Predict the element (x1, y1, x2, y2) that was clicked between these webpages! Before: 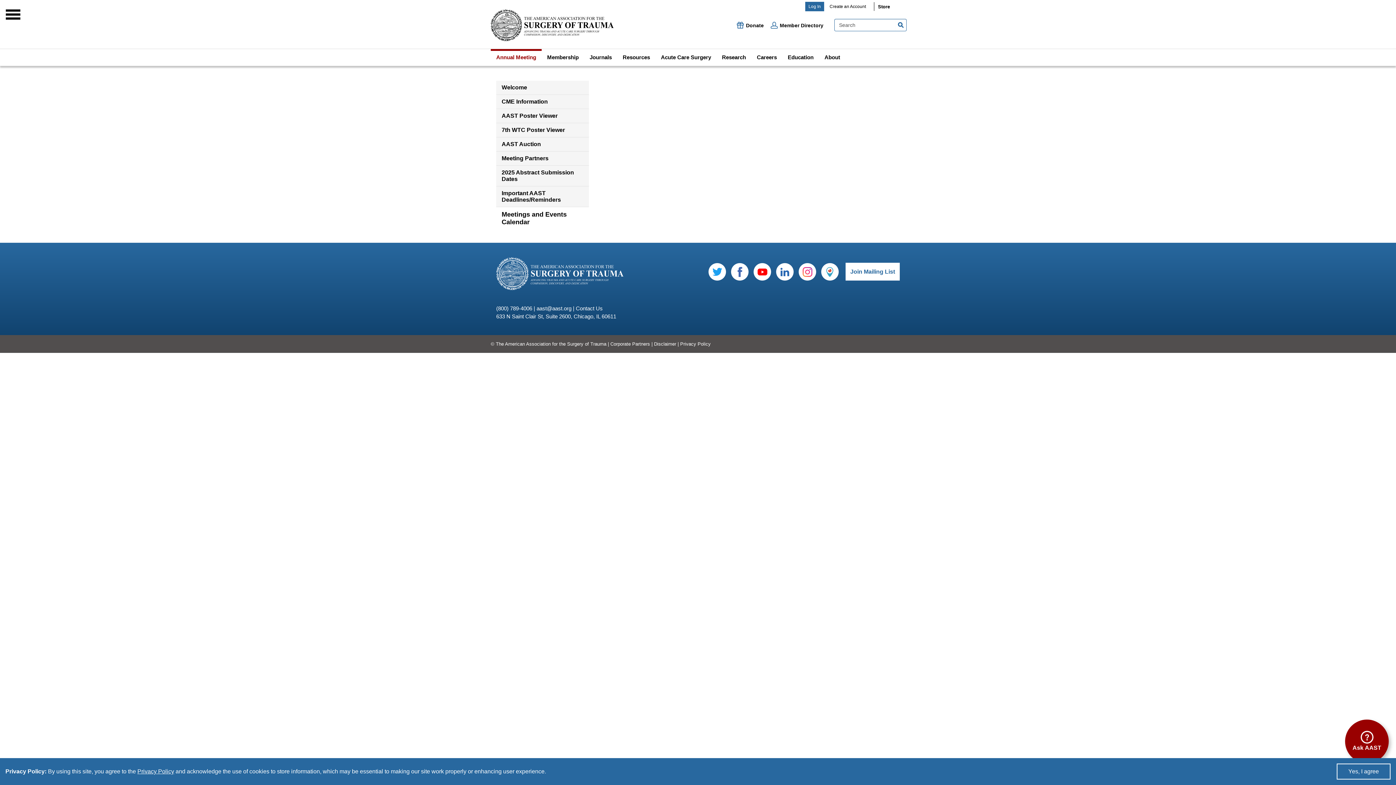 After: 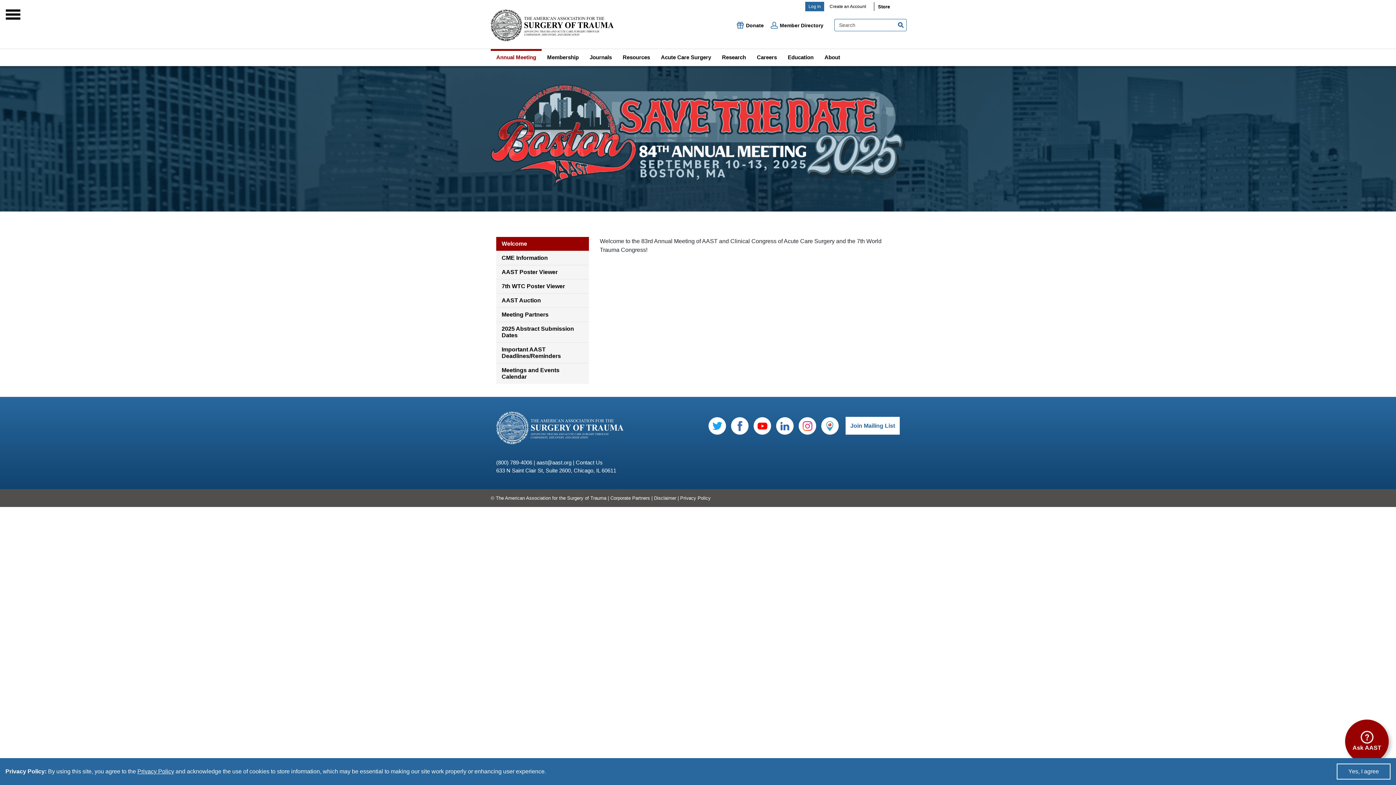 Action: label: Welcome bbox: (496, 80, 589, 94)